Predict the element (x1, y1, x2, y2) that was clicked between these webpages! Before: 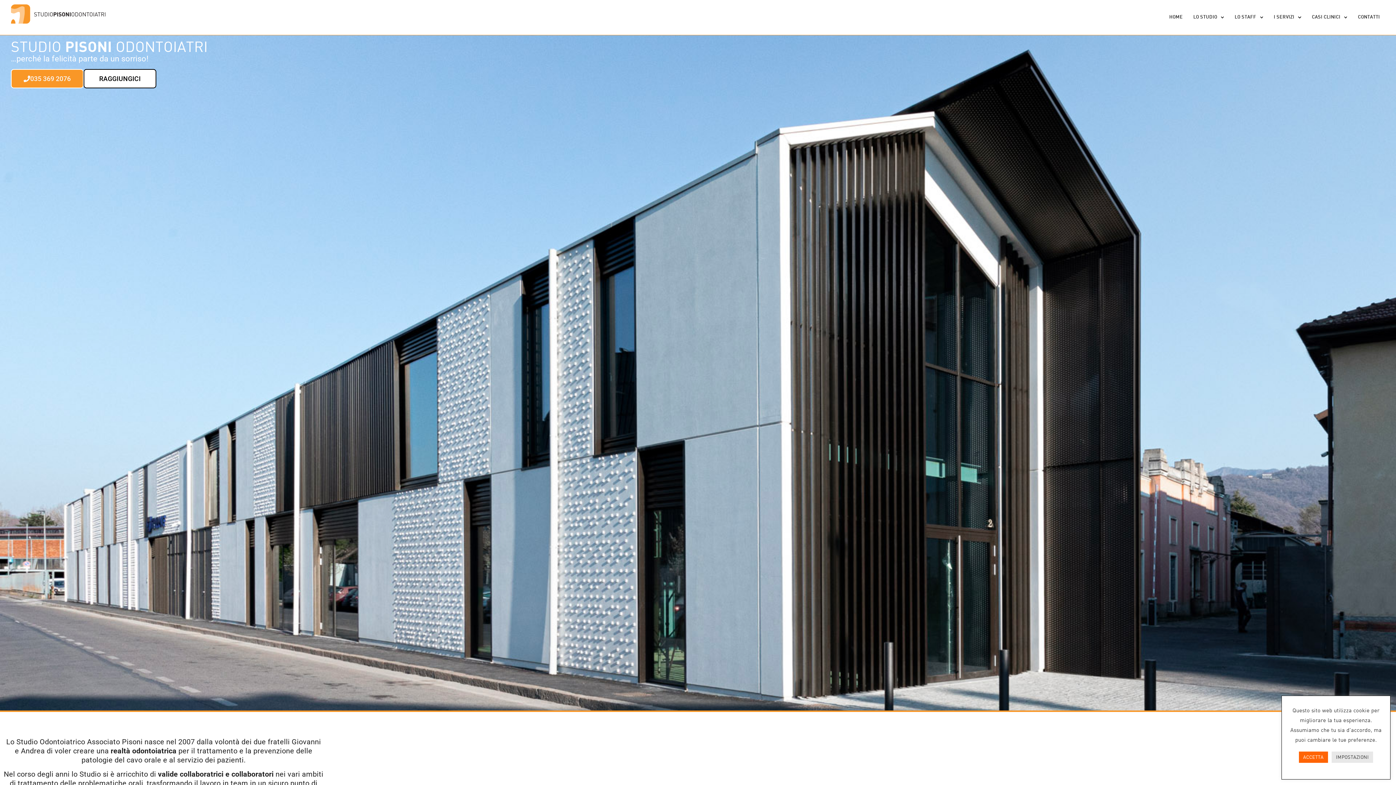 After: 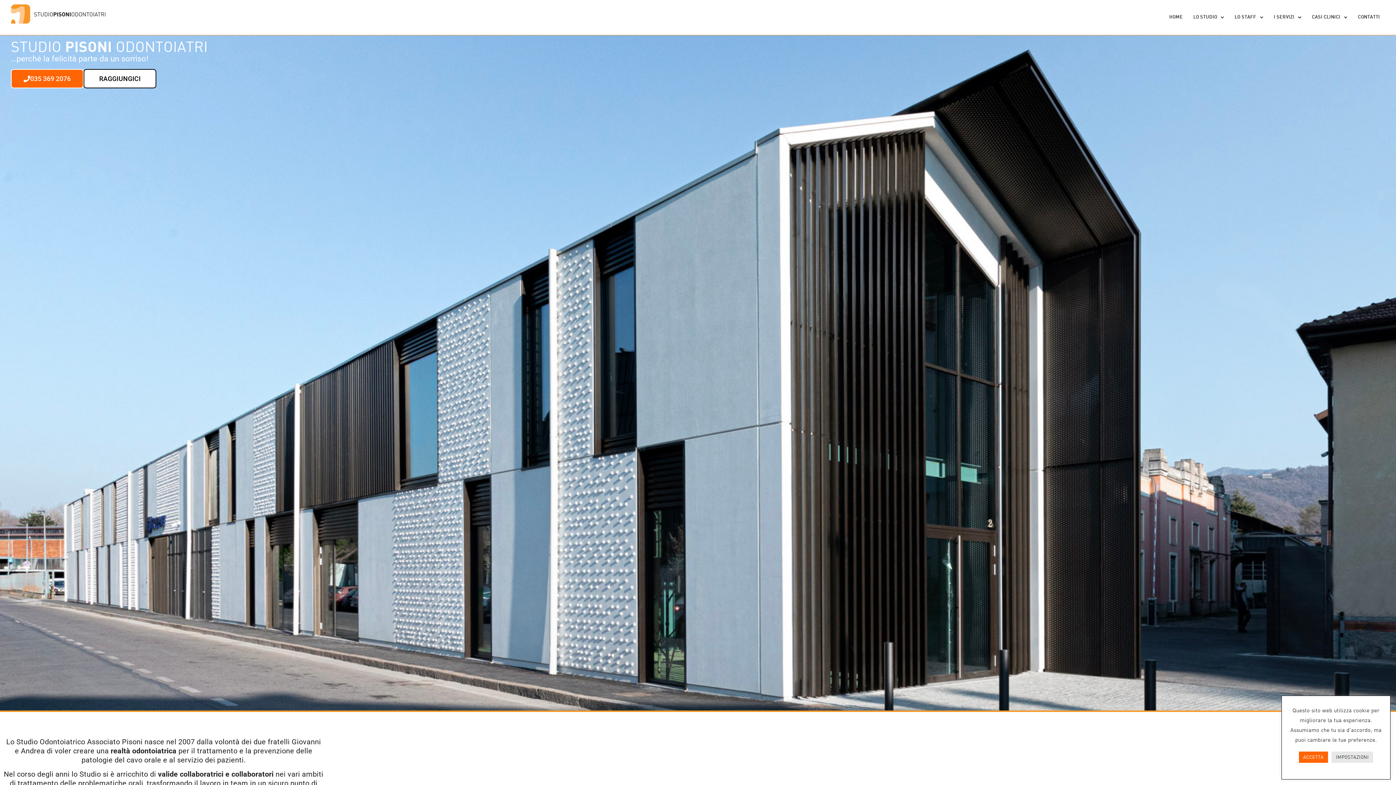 Action: bbox: (10, 69, 83, 88) label: 035 369 2076